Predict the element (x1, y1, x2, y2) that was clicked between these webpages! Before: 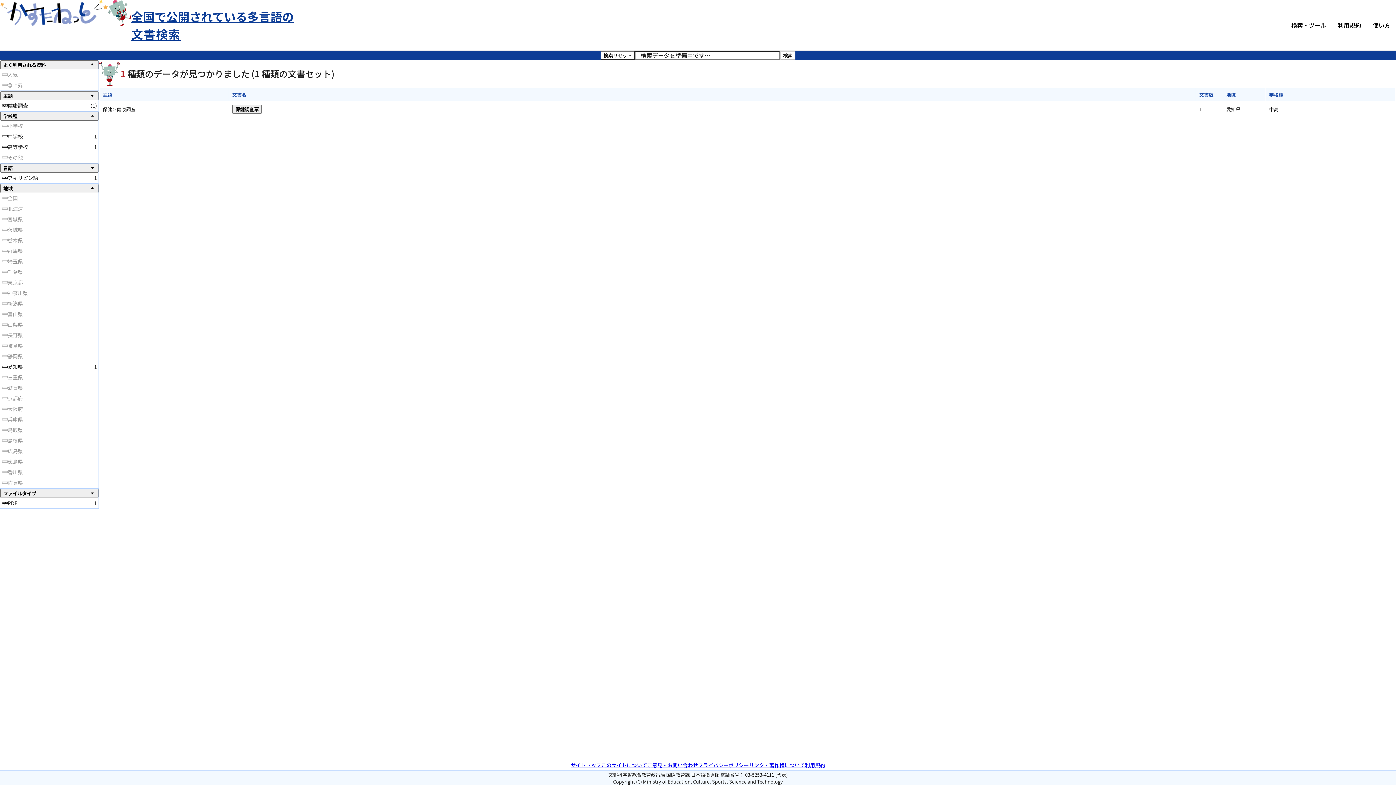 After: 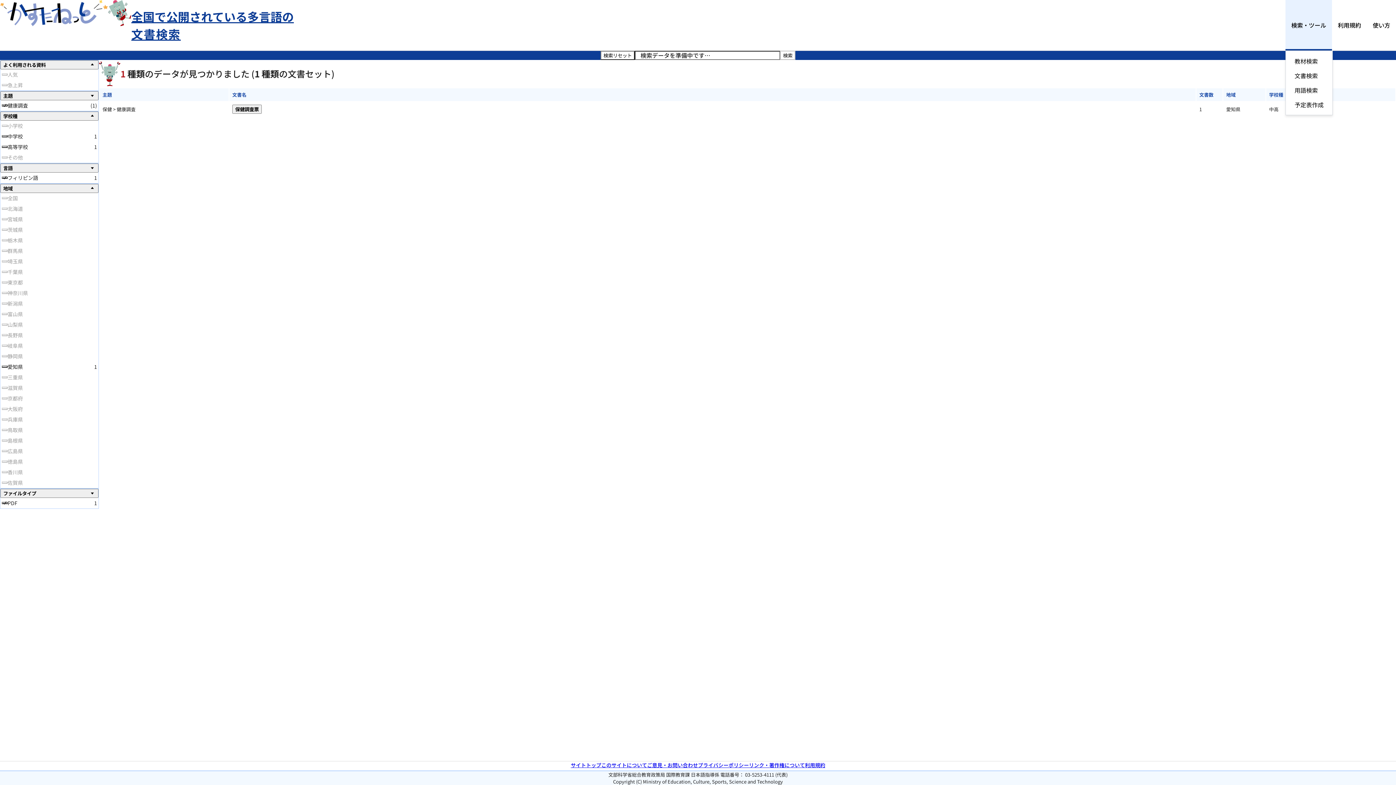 Action: label: 検索・ツール bbox: (1285, 0, 1332, 50)